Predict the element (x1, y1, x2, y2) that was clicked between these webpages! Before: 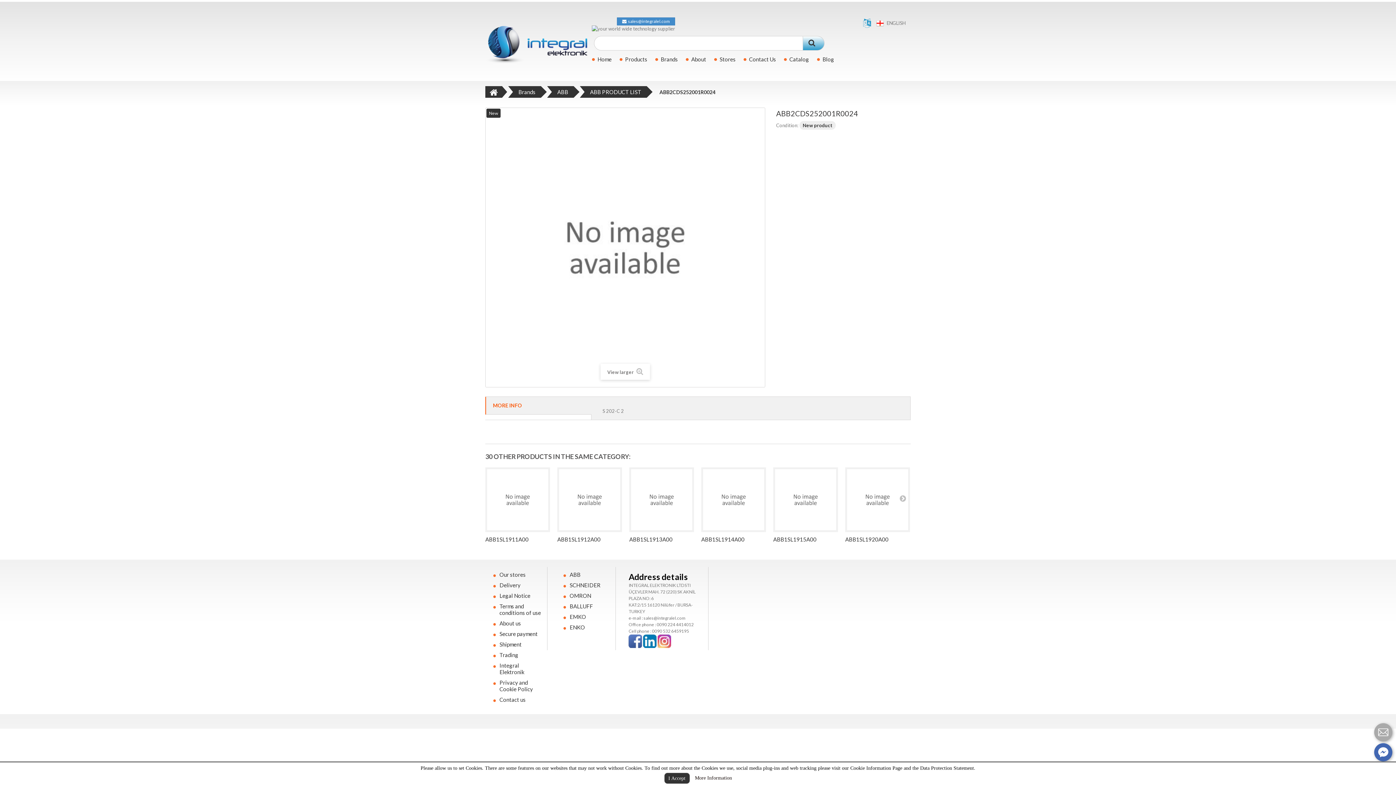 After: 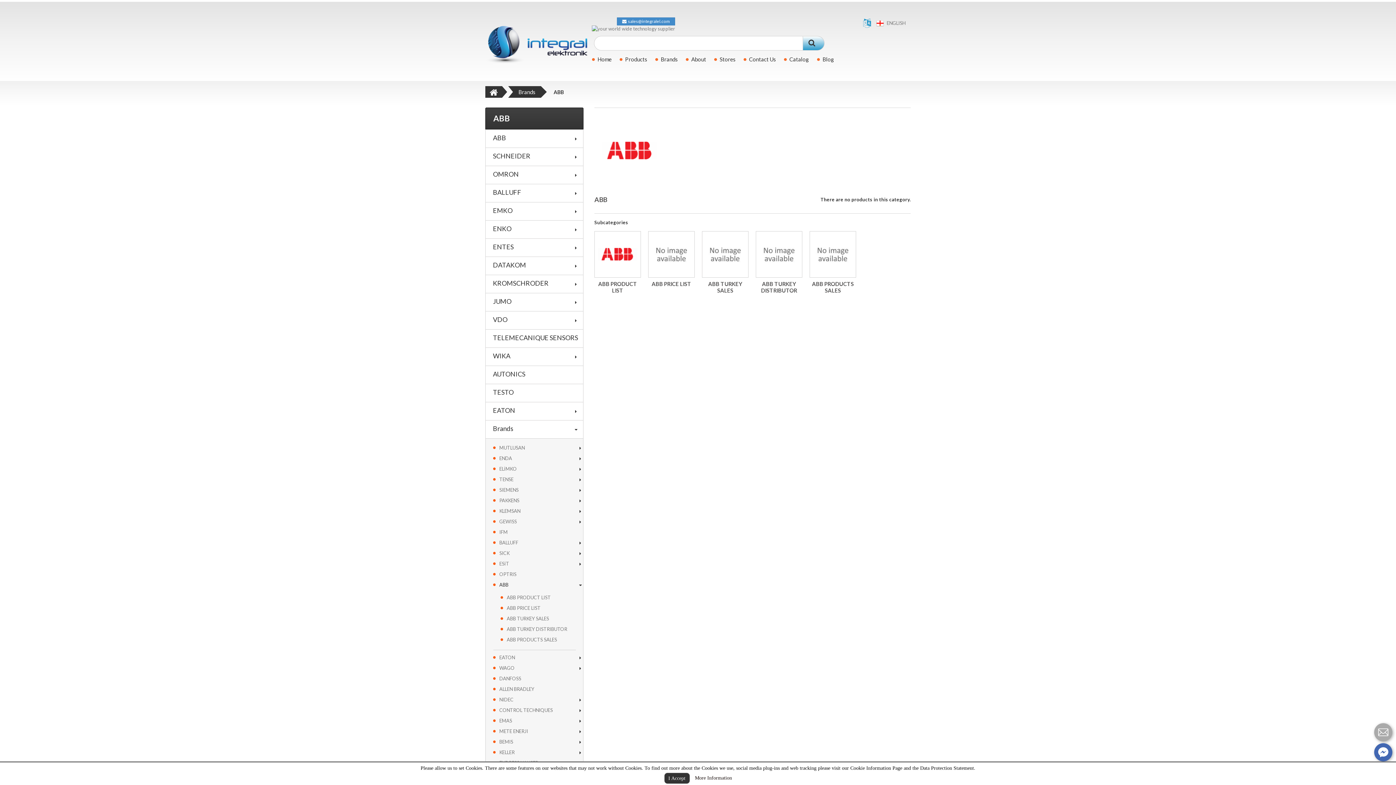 Action: bbox: (552, 86, 573, 97) label: ABB